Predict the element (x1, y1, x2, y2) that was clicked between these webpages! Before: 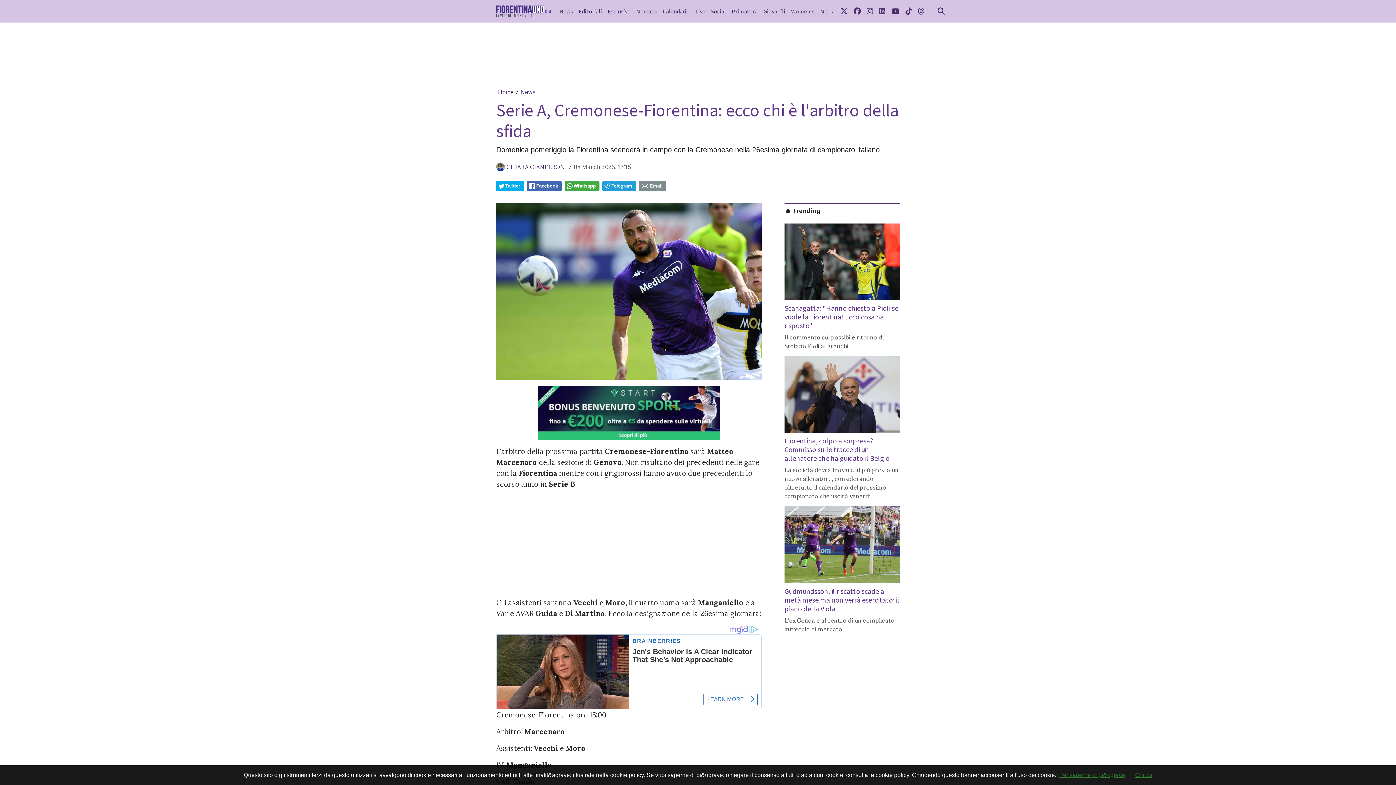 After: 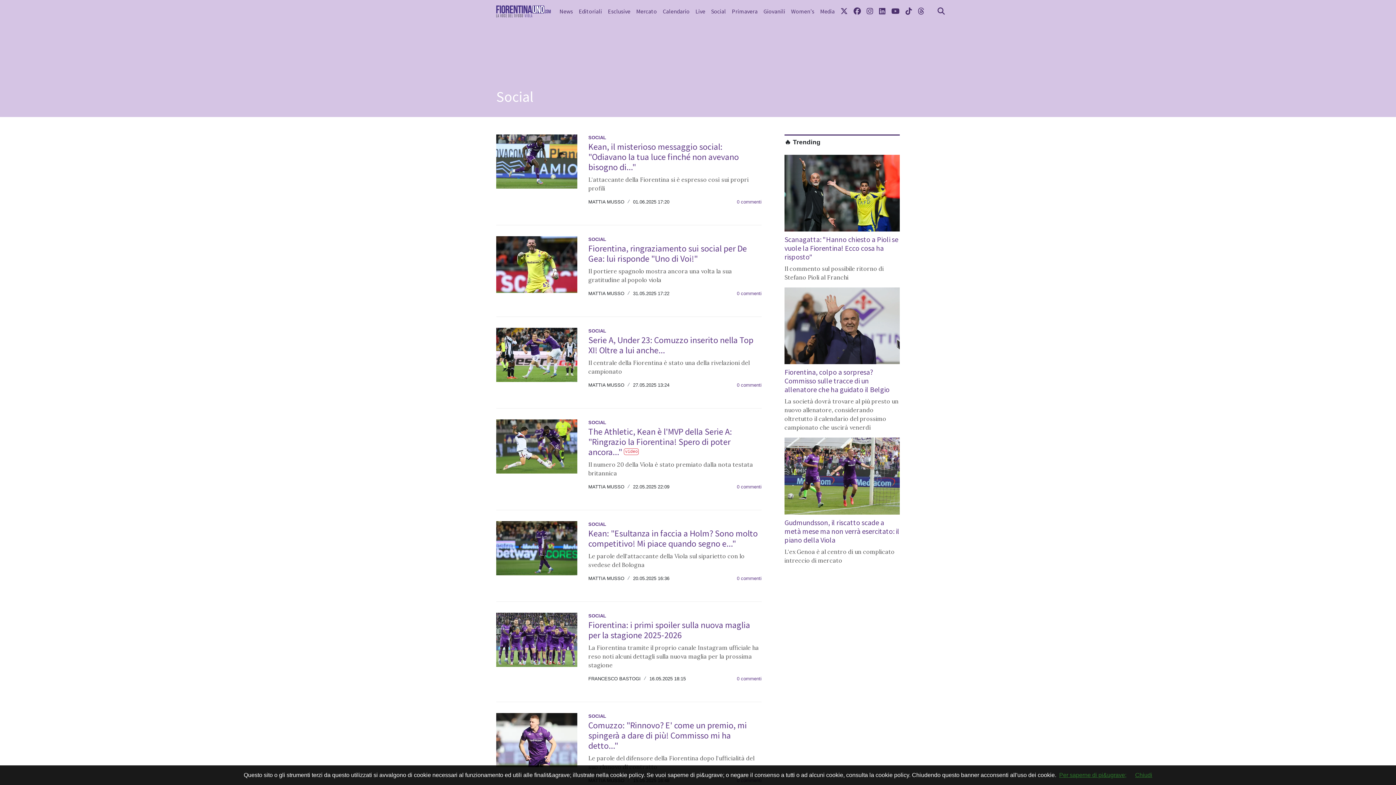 Action: label: Social bbox: (708, 4, 729, 18)